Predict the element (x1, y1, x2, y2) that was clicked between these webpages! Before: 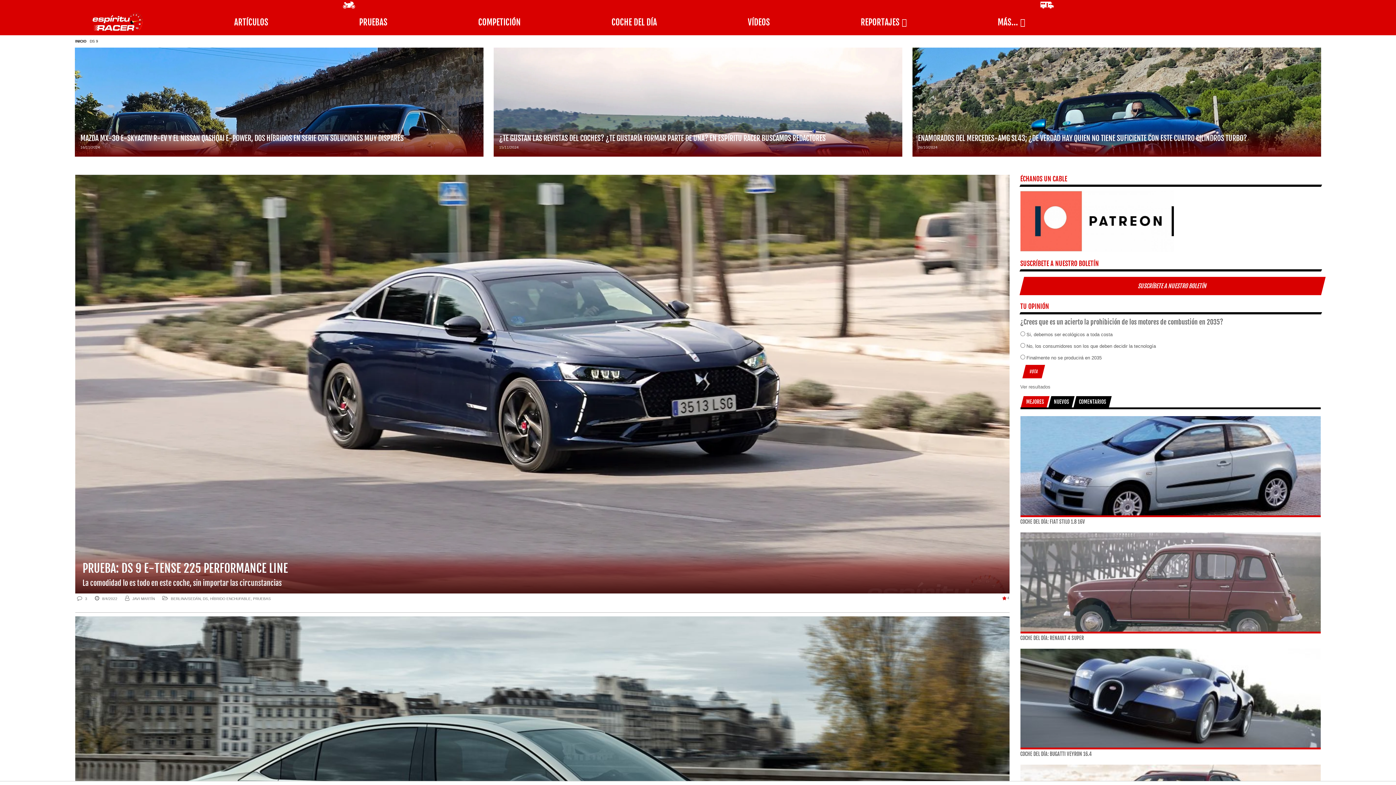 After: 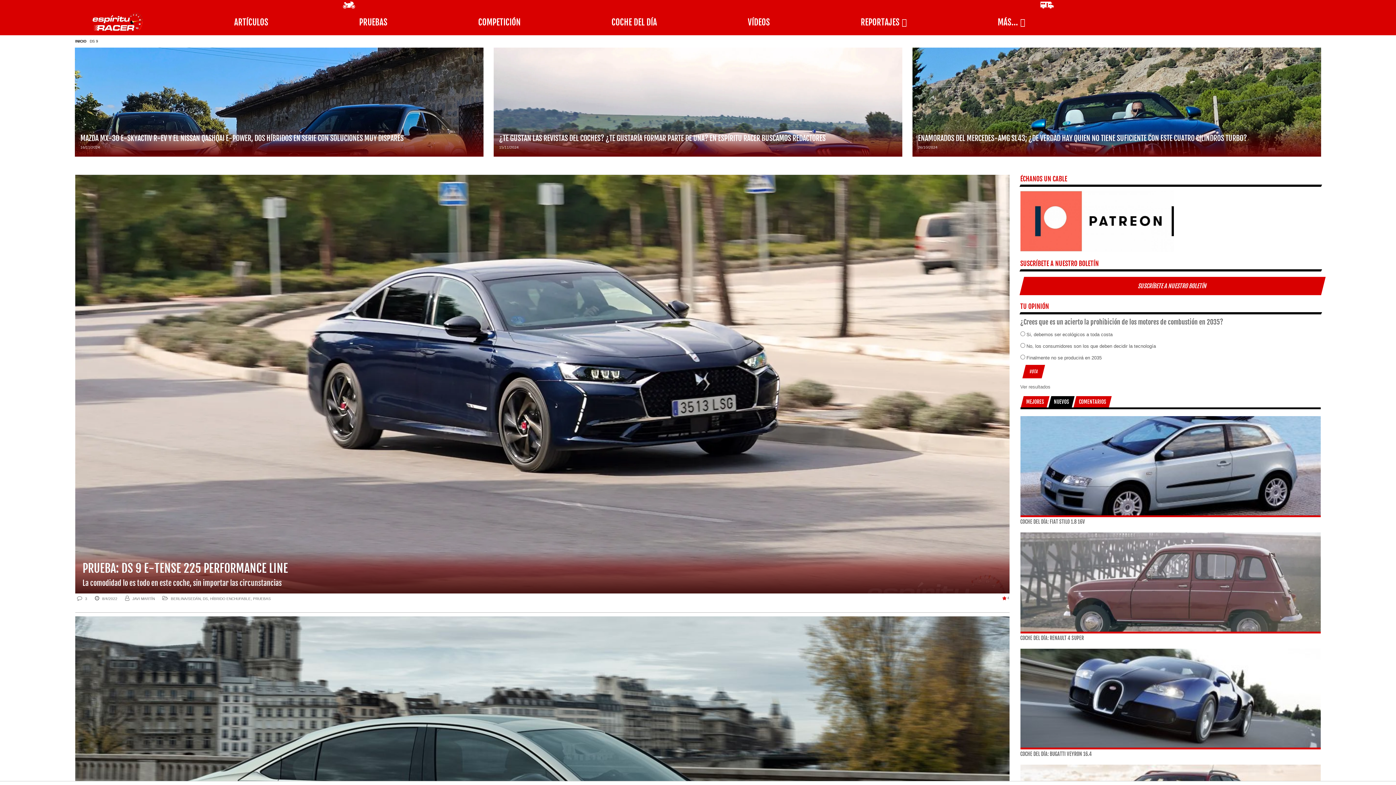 Action: bbox: (1074, 396, 1110, 407) label: COMENTARIOS